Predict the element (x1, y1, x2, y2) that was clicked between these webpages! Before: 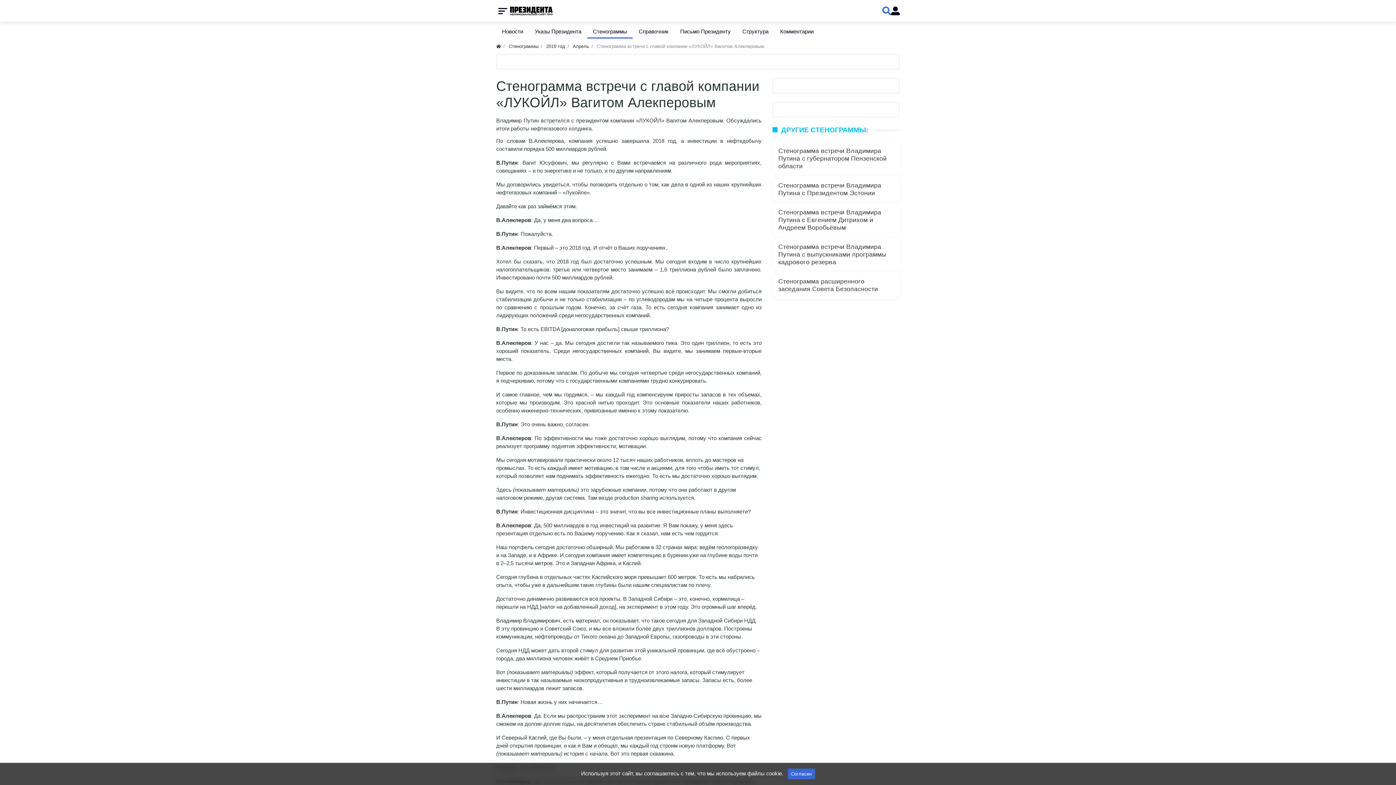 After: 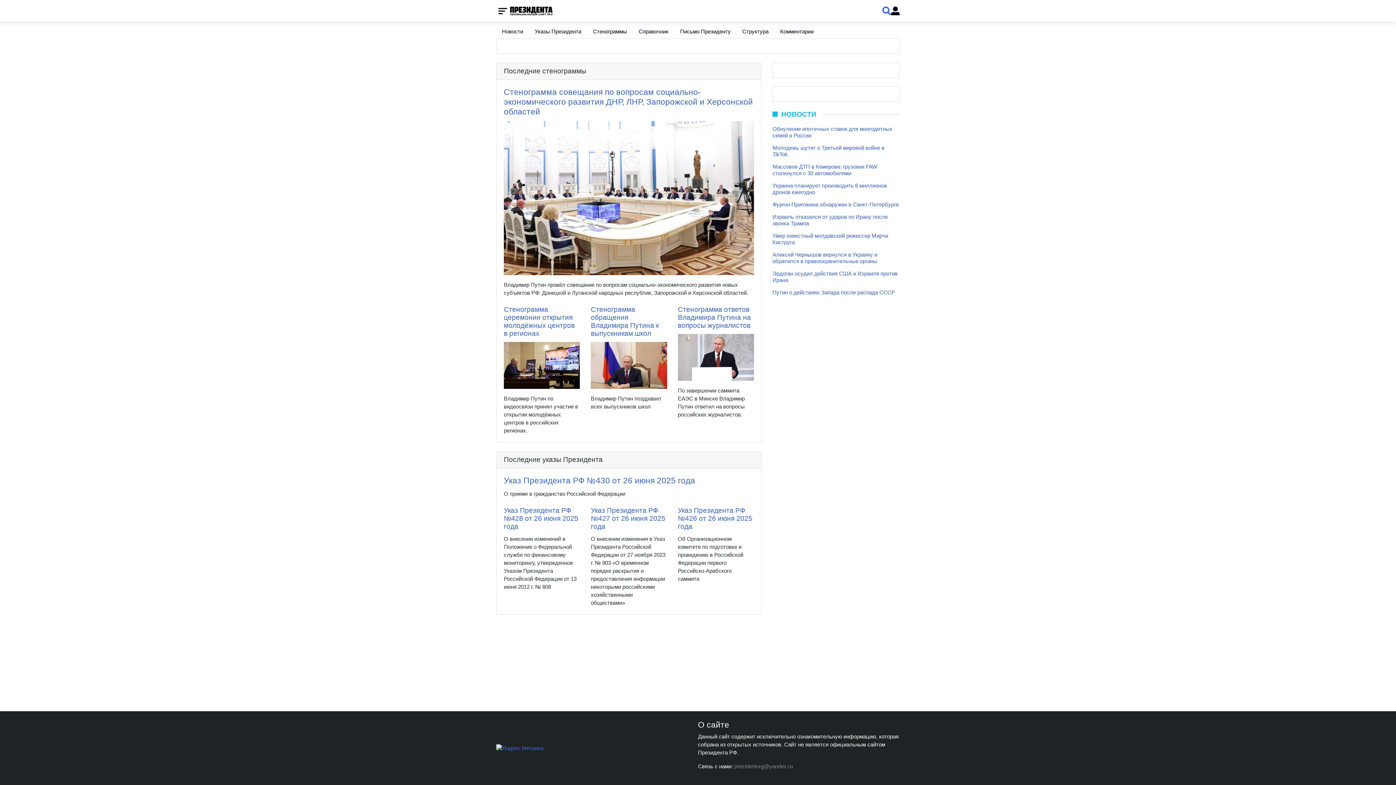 Action: bbox: (509, 4, 553, 17)